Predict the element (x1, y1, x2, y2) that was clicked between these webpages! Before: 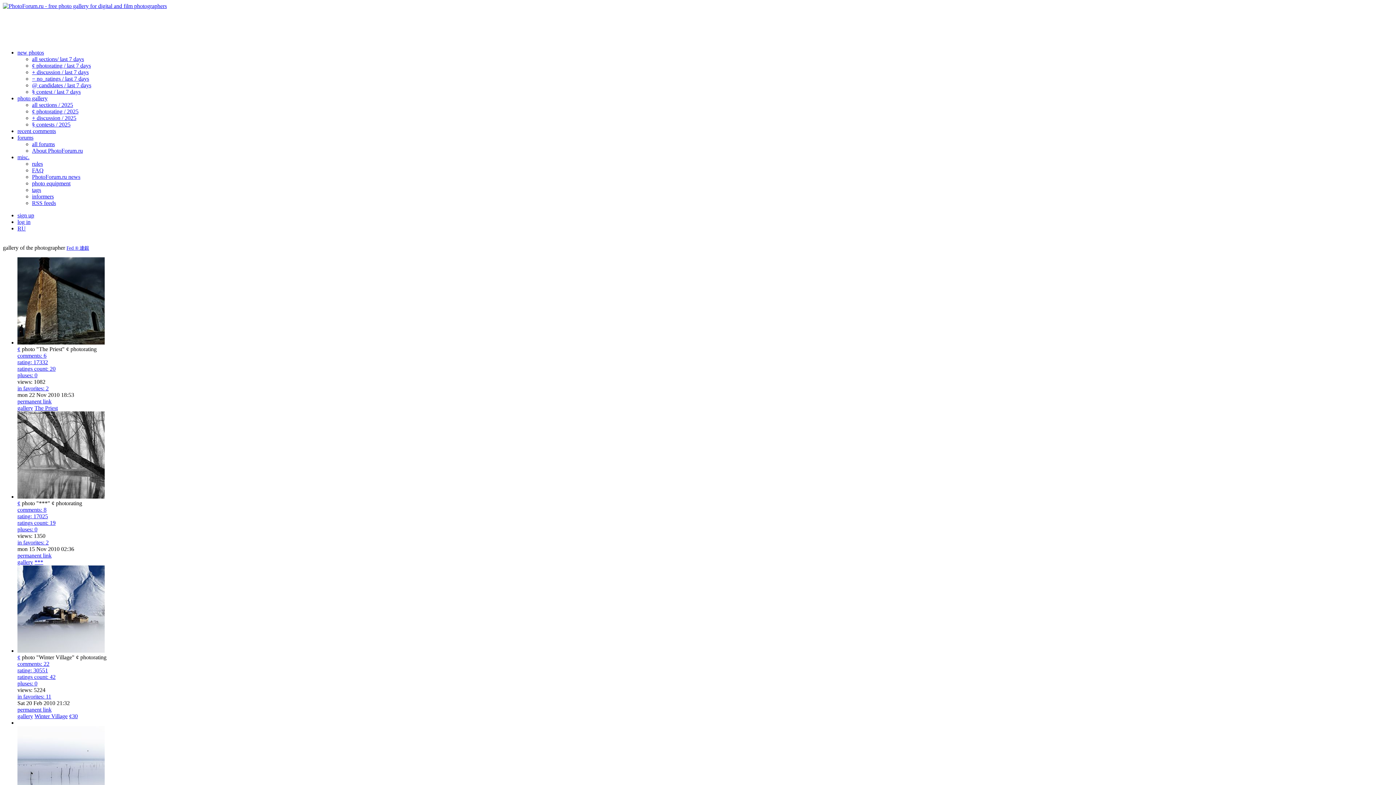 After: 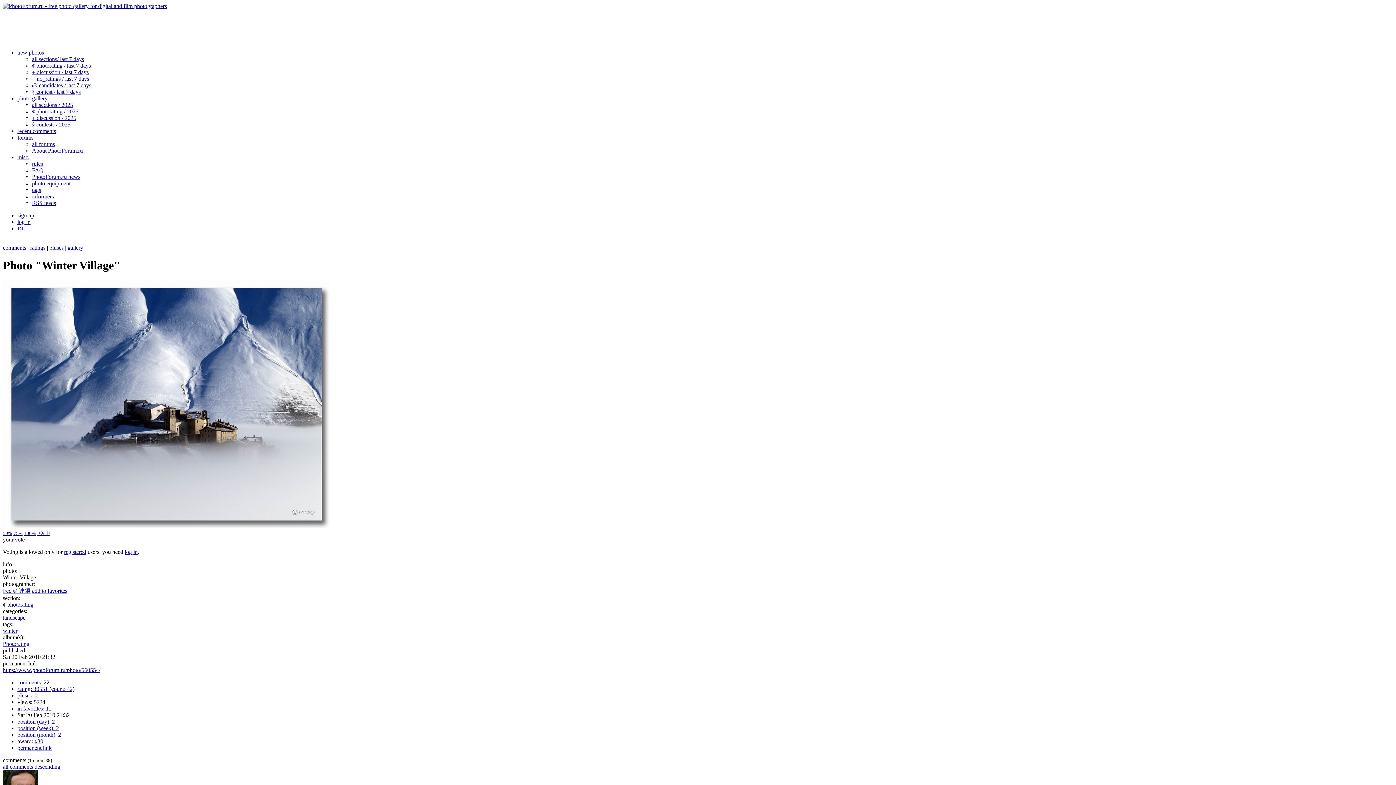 Action: label: Winter Village bbox: (34, 713, 67, 719)